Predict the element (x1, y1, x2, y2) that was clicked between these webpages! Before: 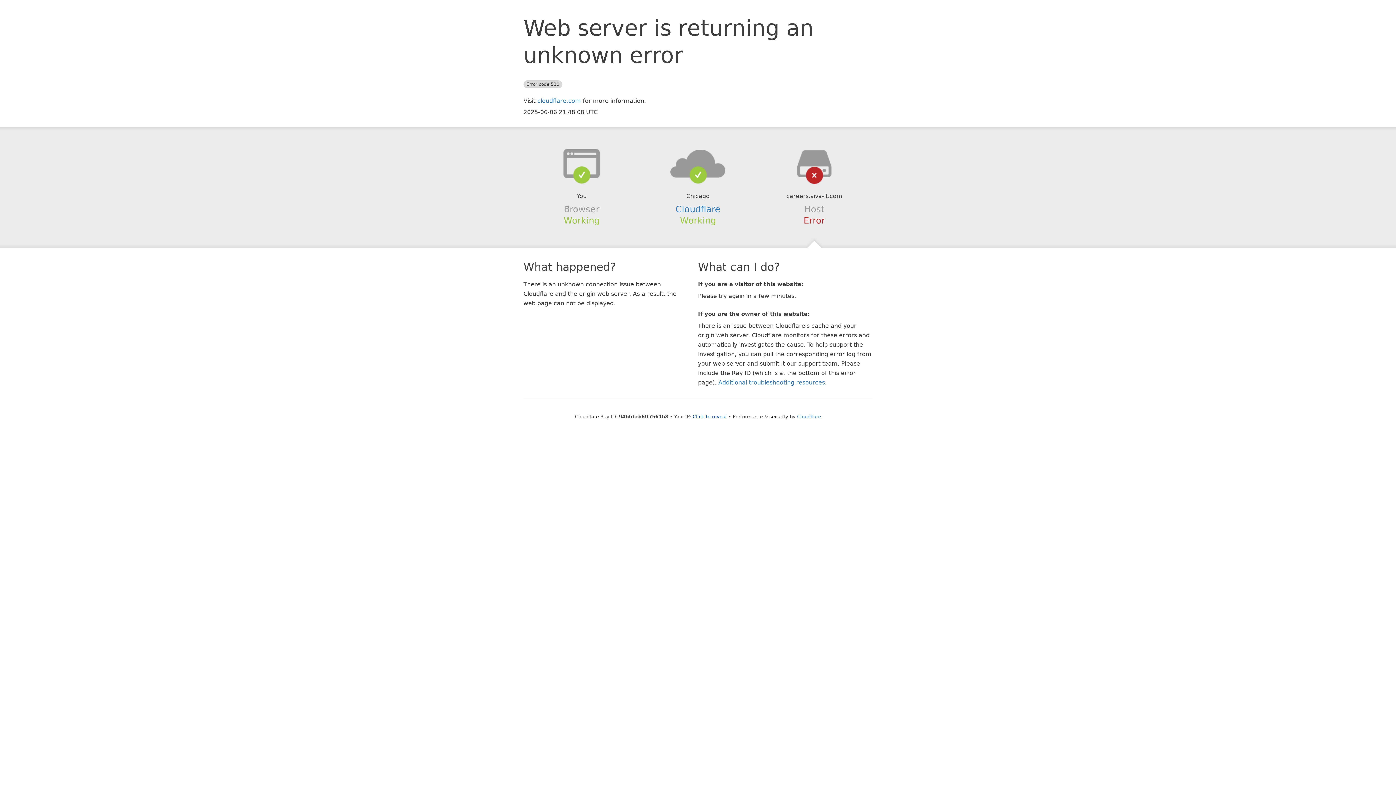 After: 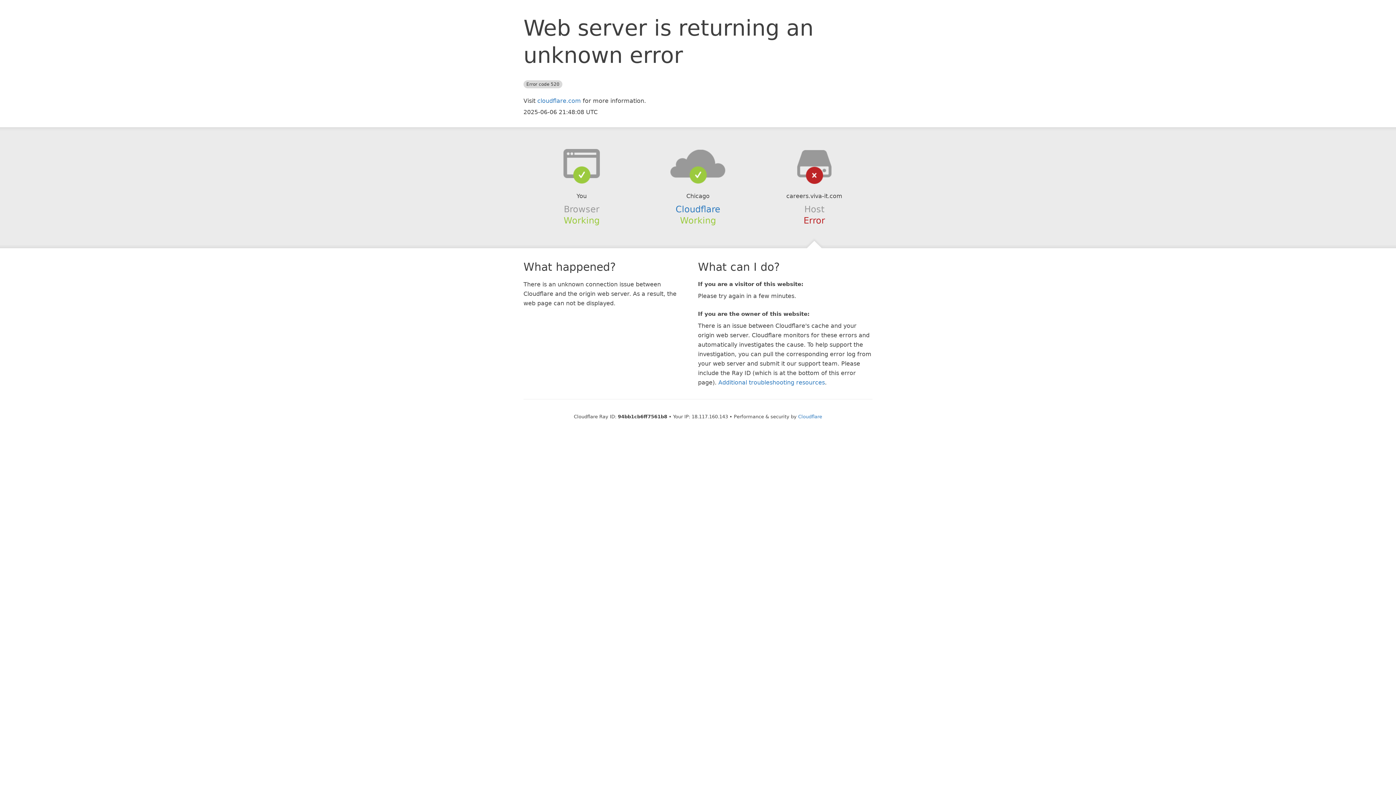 Action: bbox: (692, 414, 727, 419) label: Click to reveal